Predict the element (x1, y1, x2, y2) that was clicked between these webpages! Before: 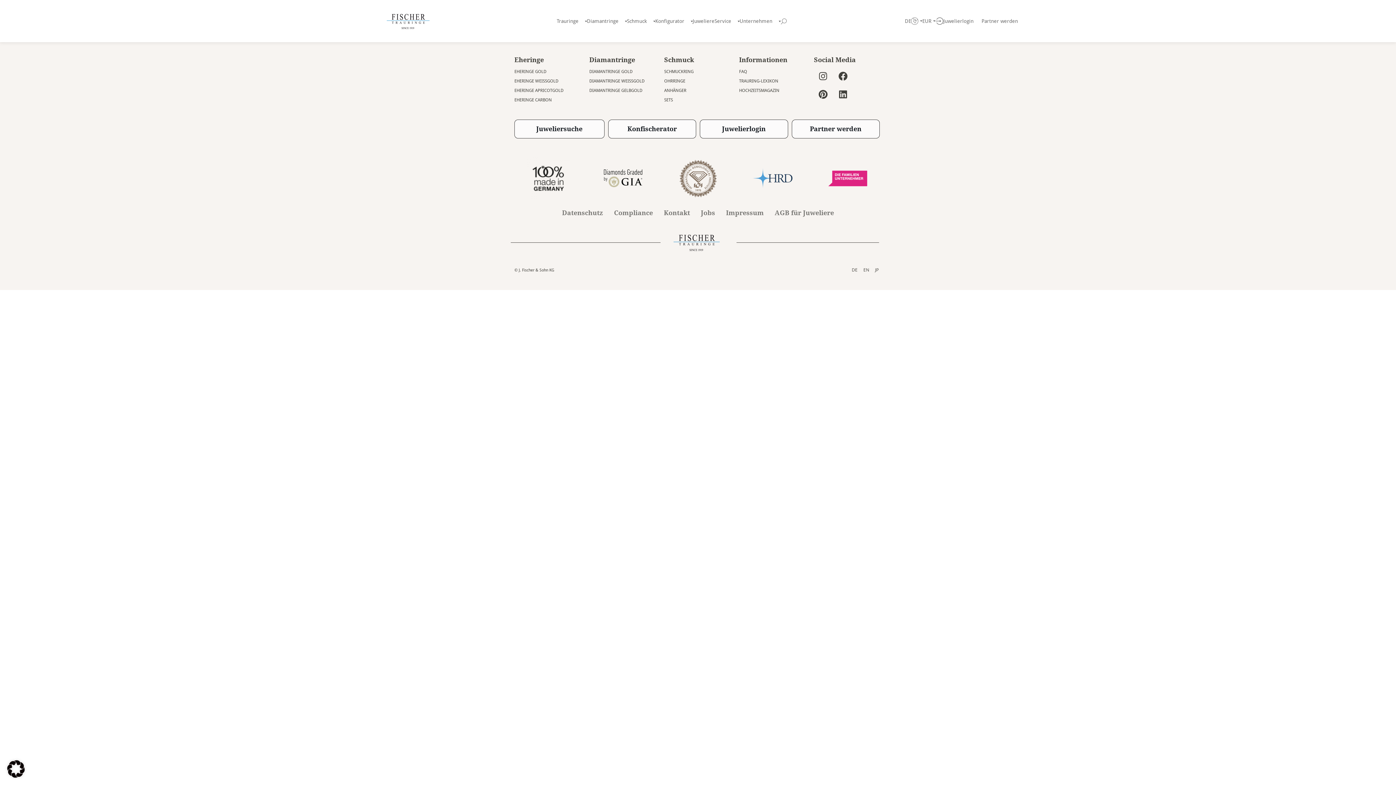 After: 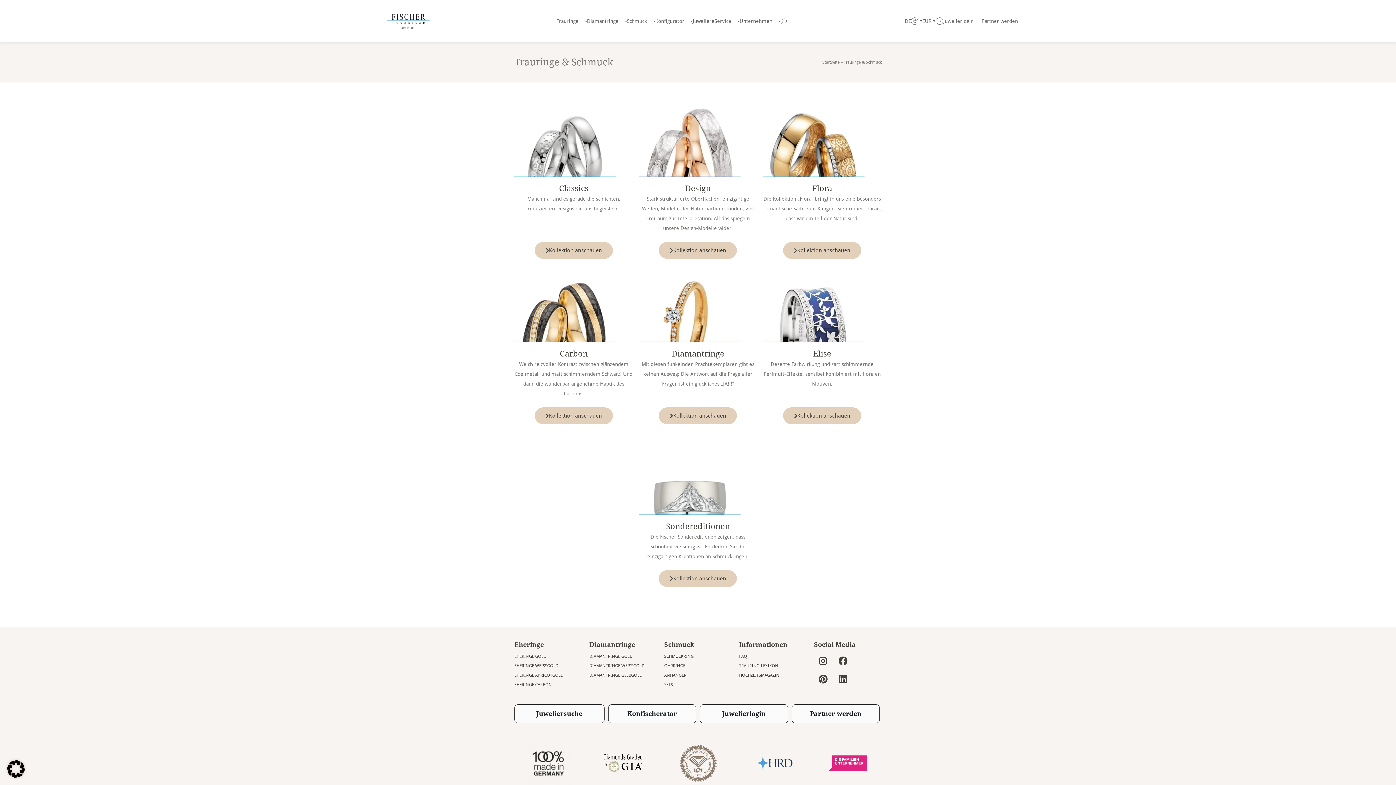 Action: label: Informationen bbox: (739, 56, 787, 63)